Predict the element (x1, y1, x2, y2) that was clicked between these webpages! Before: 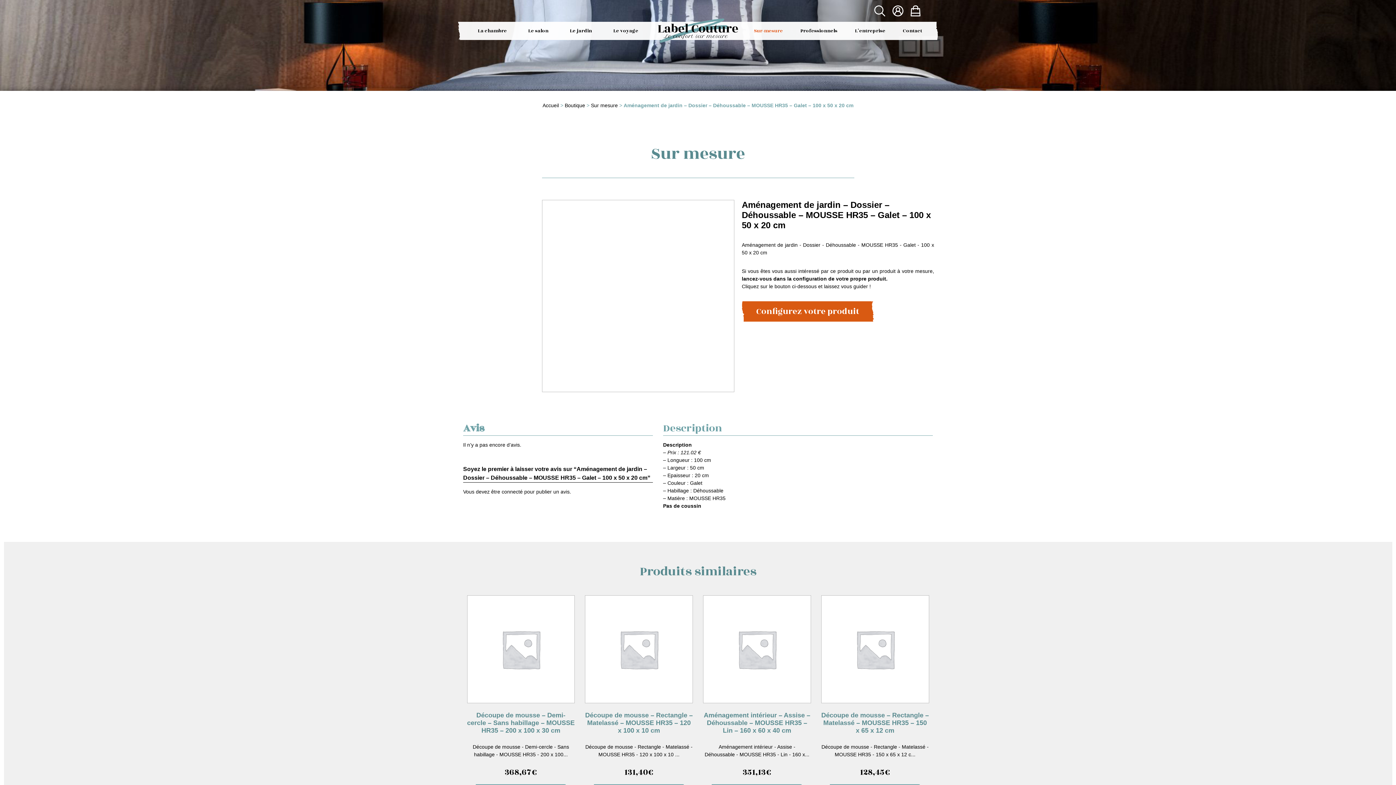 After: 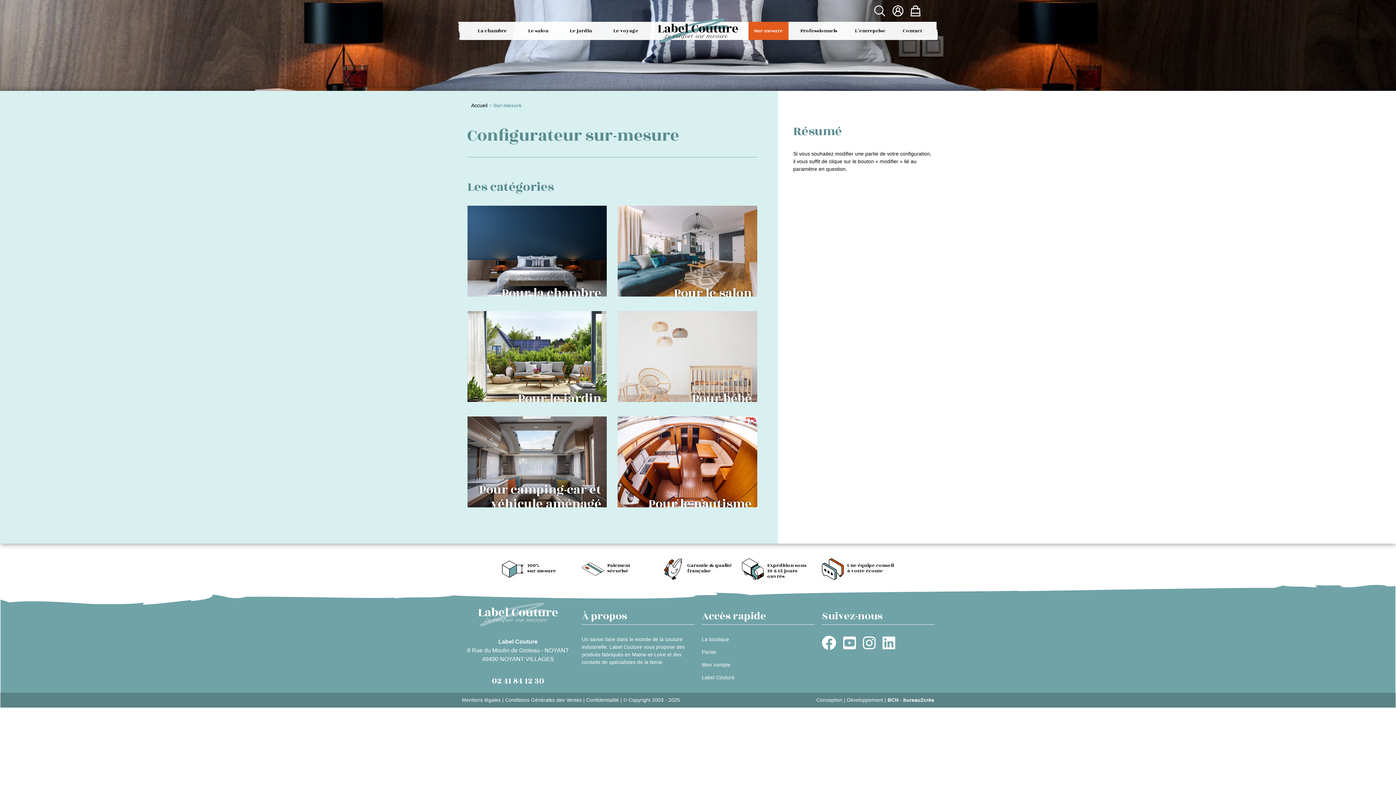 Action: label: Configurez votre produit bbox: (742, 301, 874, 321)